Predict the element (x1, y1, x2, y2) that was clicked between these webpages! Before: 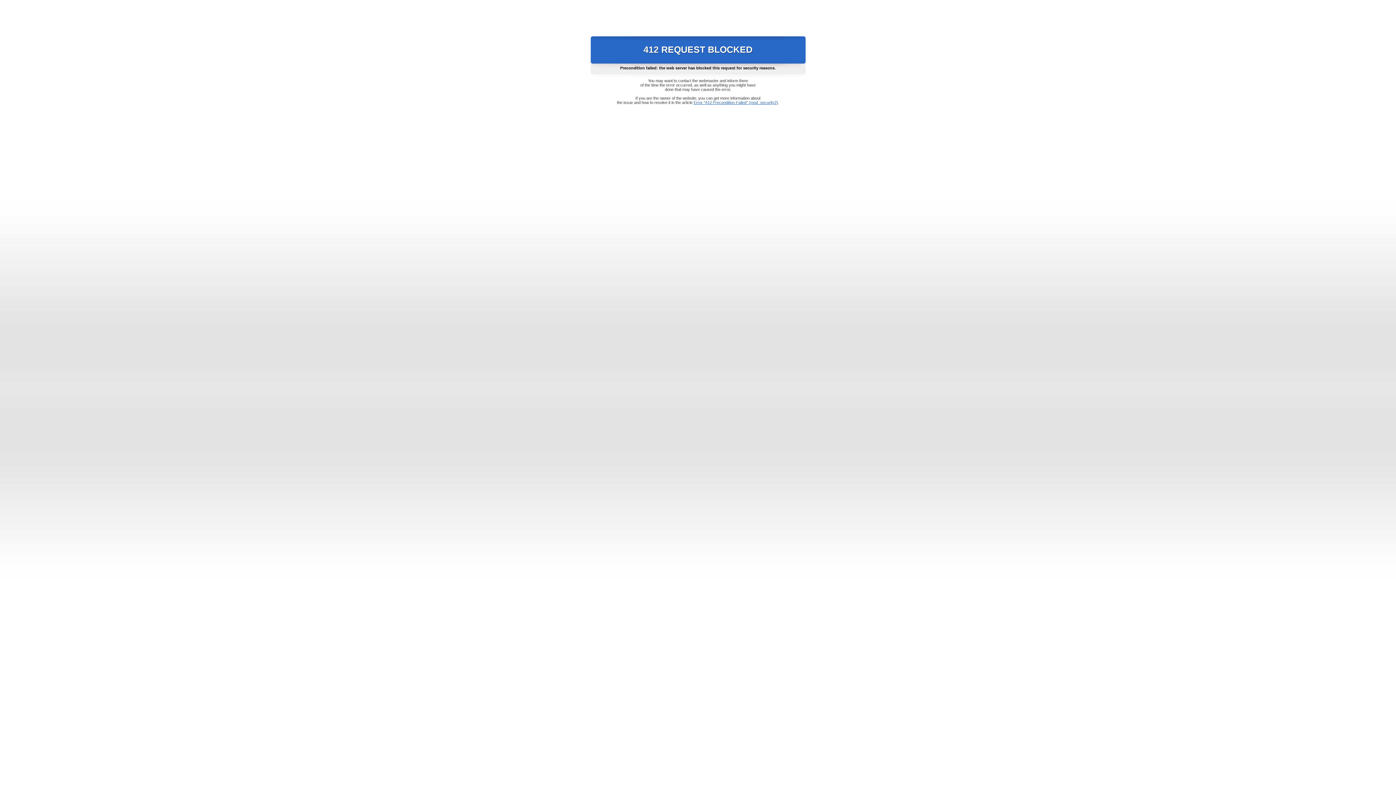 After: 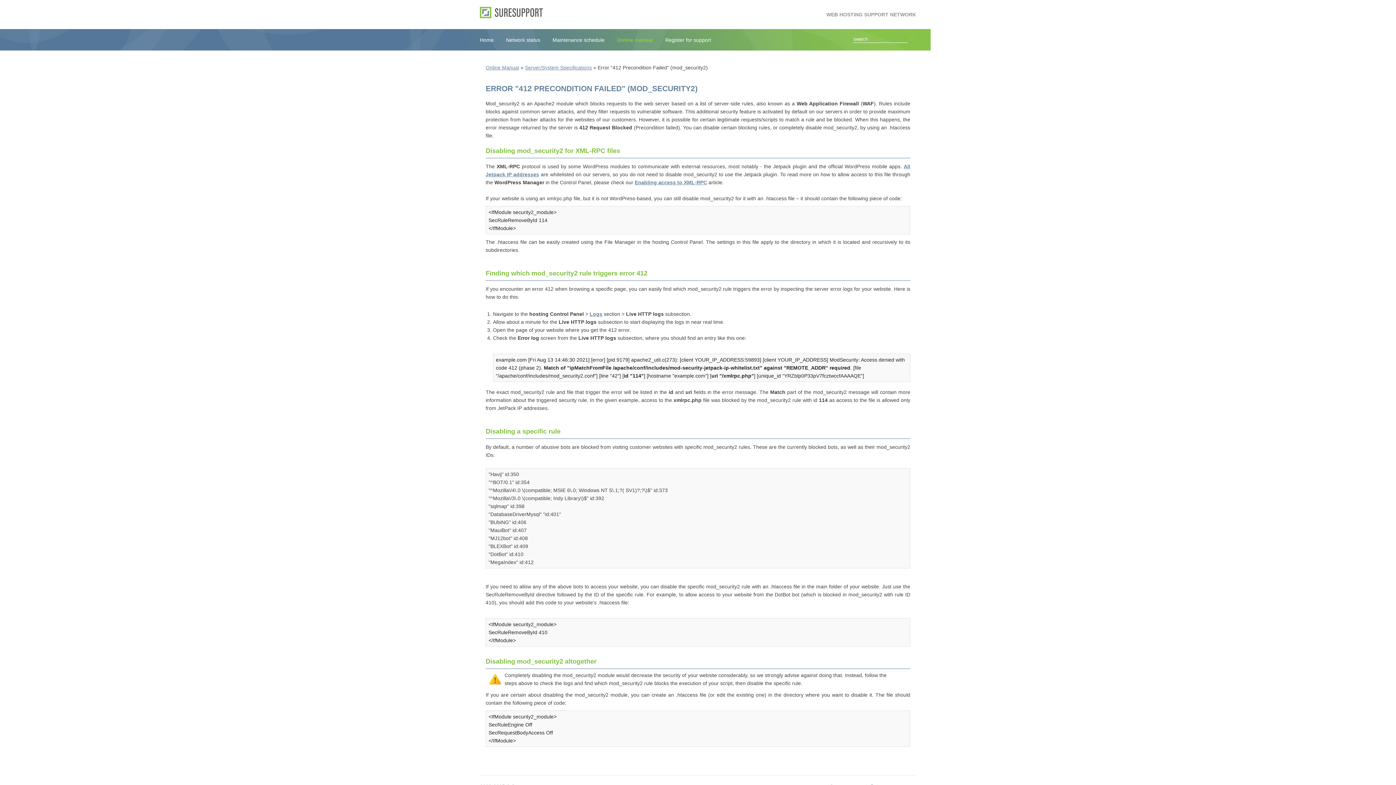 Action: bbox: (693, 100, 778, 104) label: Error "412 Precondition Failed" (mod_security2)